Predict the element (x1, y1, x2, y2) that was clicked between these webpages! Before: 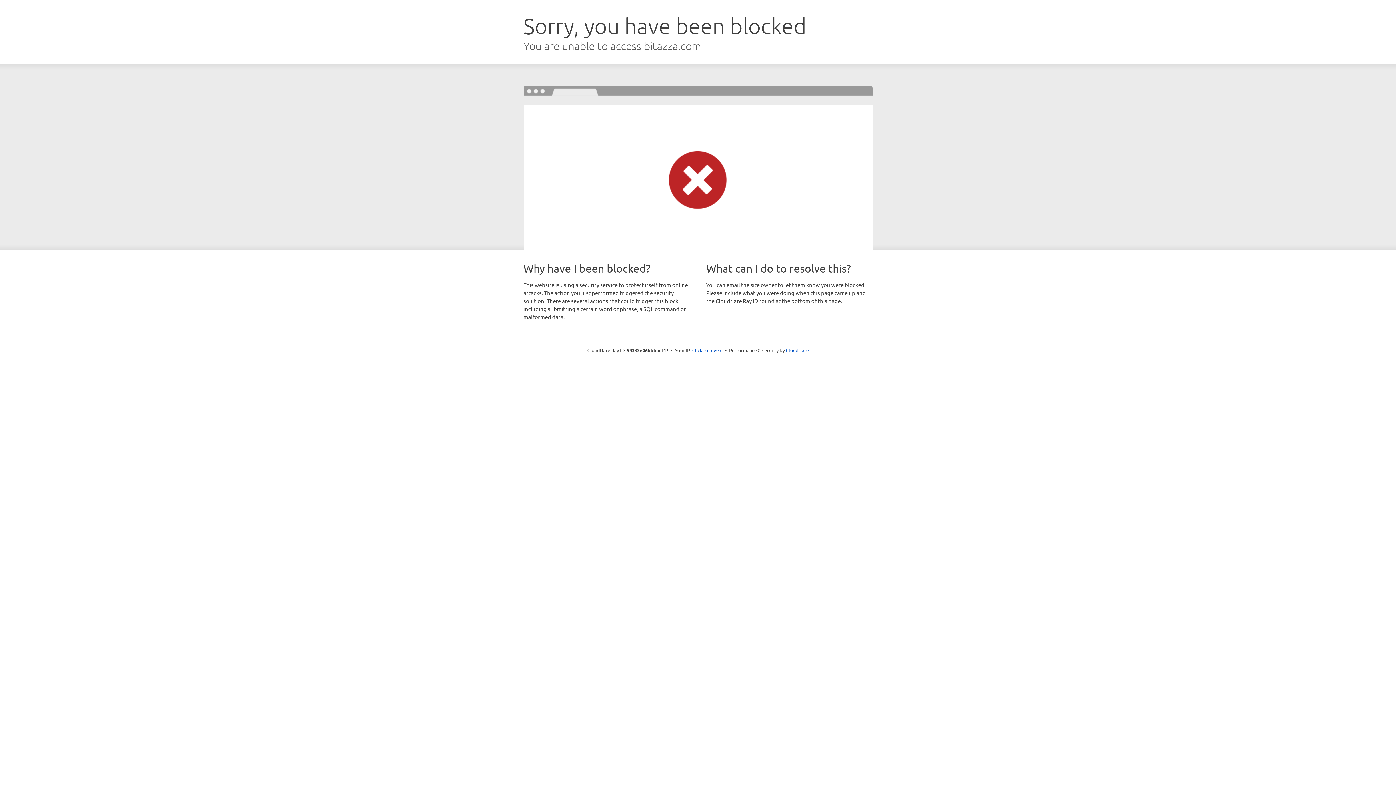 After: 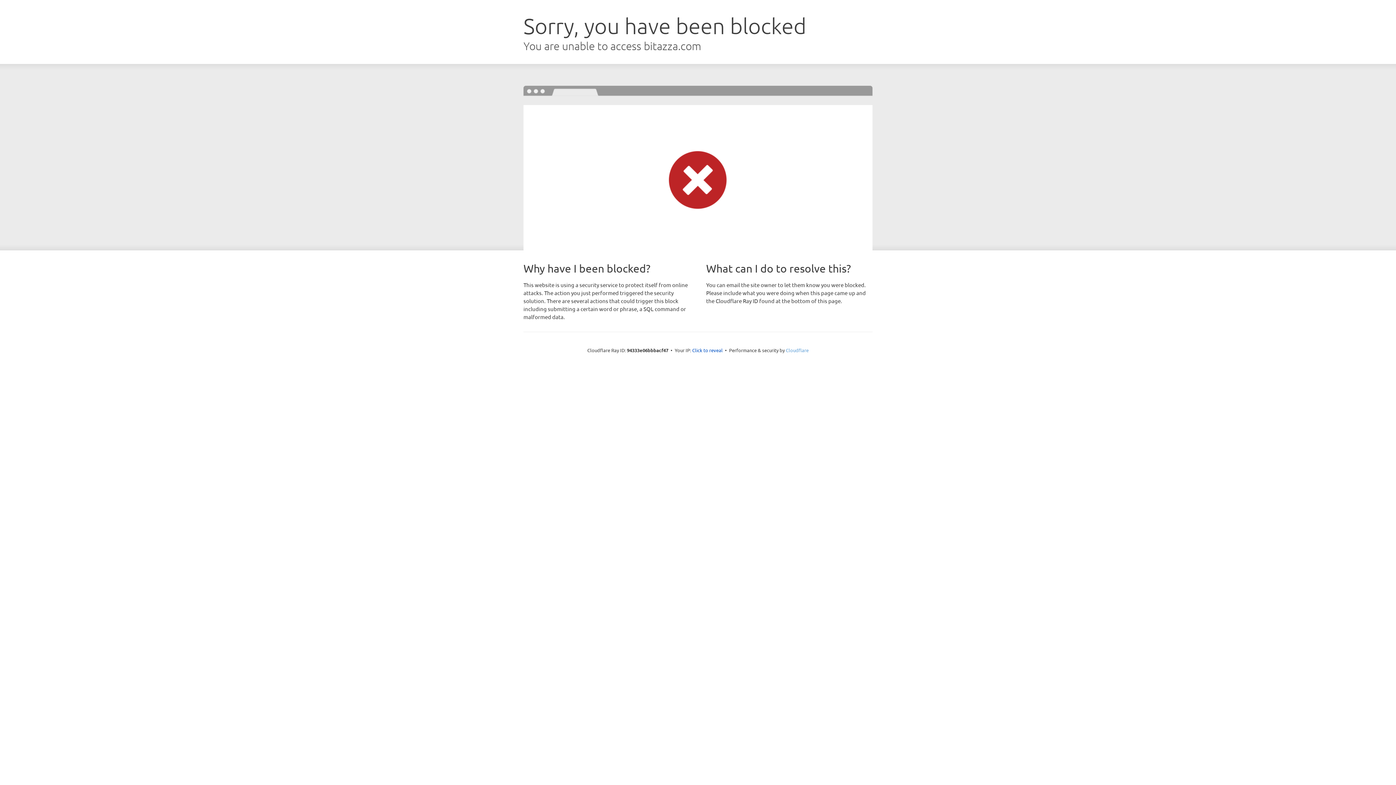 Action: label: Cloudflare bbox: (786, 347, 808, 353)